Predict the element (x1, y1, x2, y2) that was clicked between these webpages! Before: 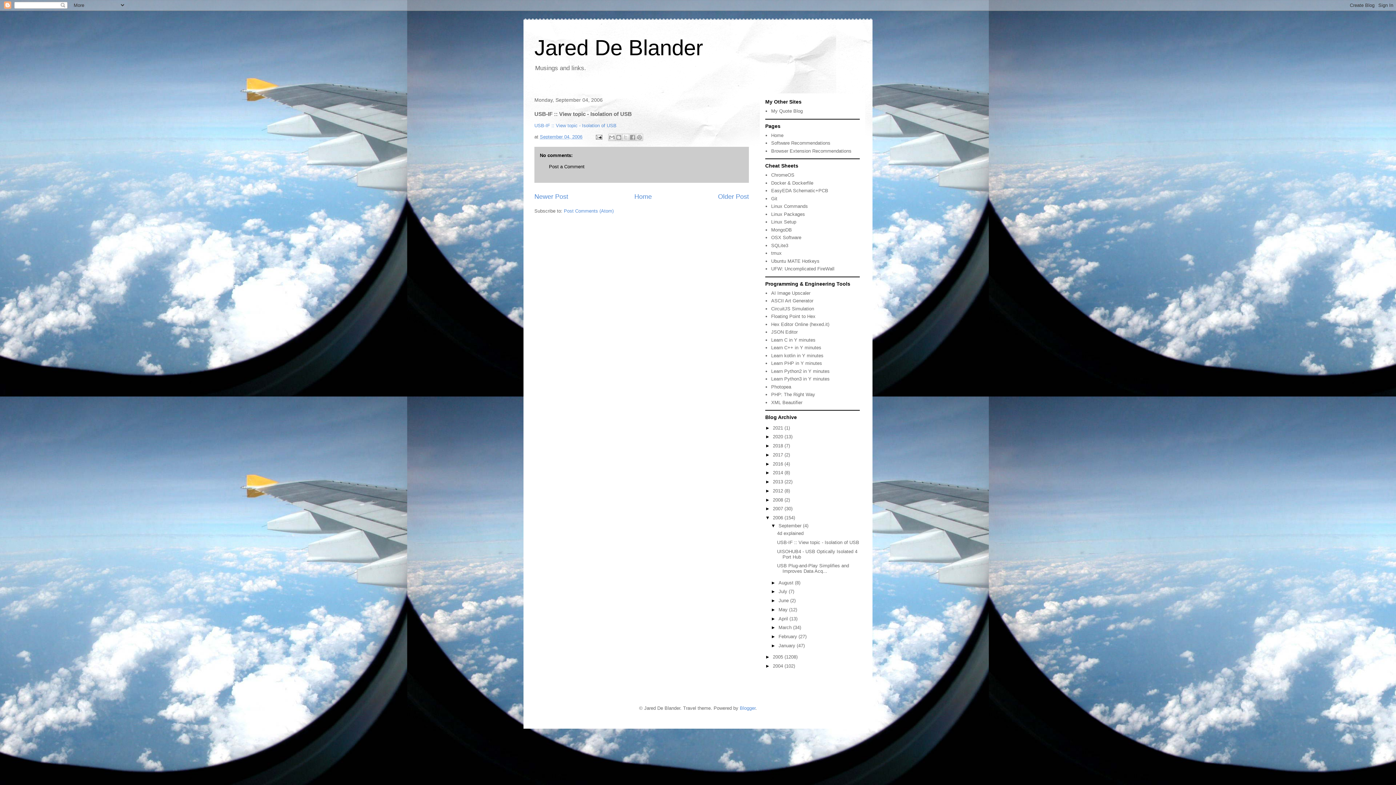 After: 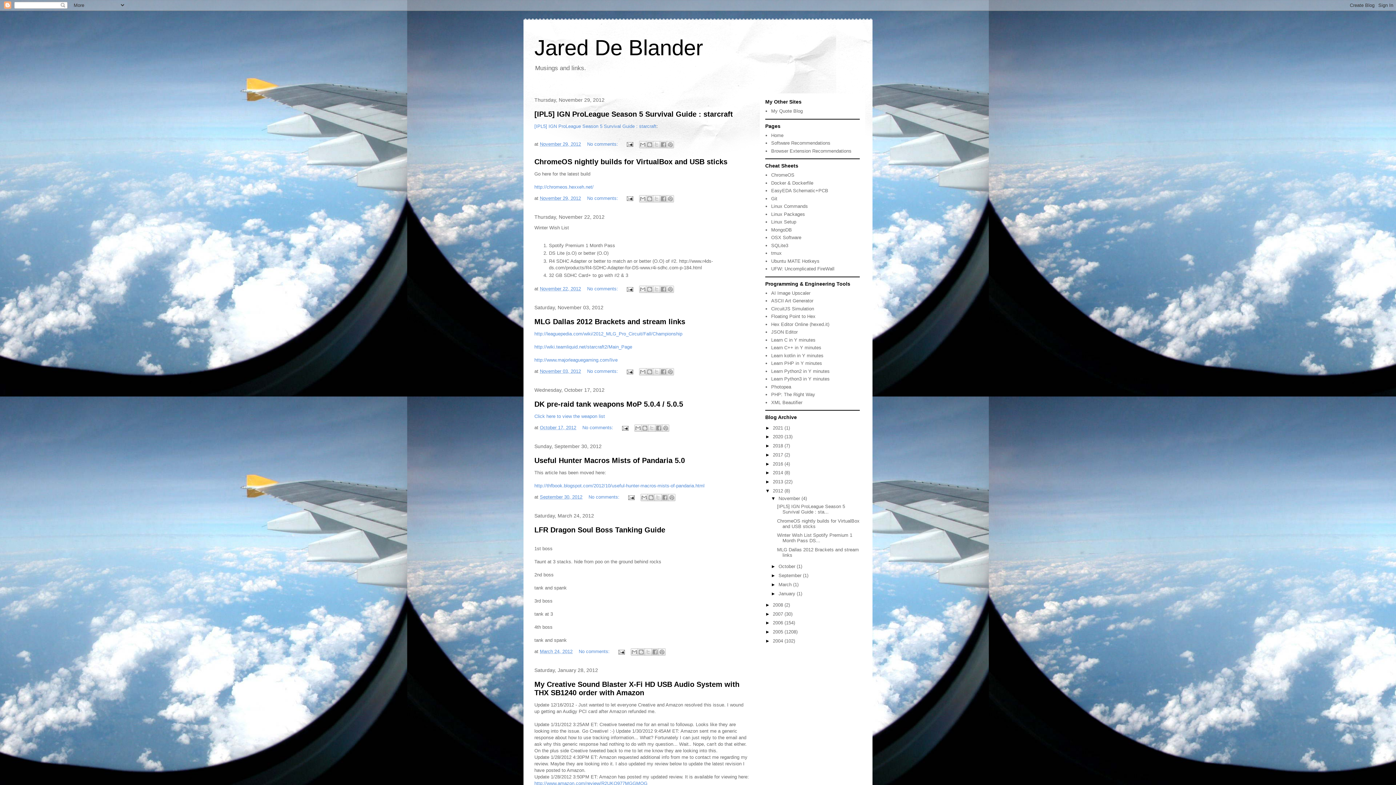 Action: bbox: (773, 488, 784, 493) label: 2012 